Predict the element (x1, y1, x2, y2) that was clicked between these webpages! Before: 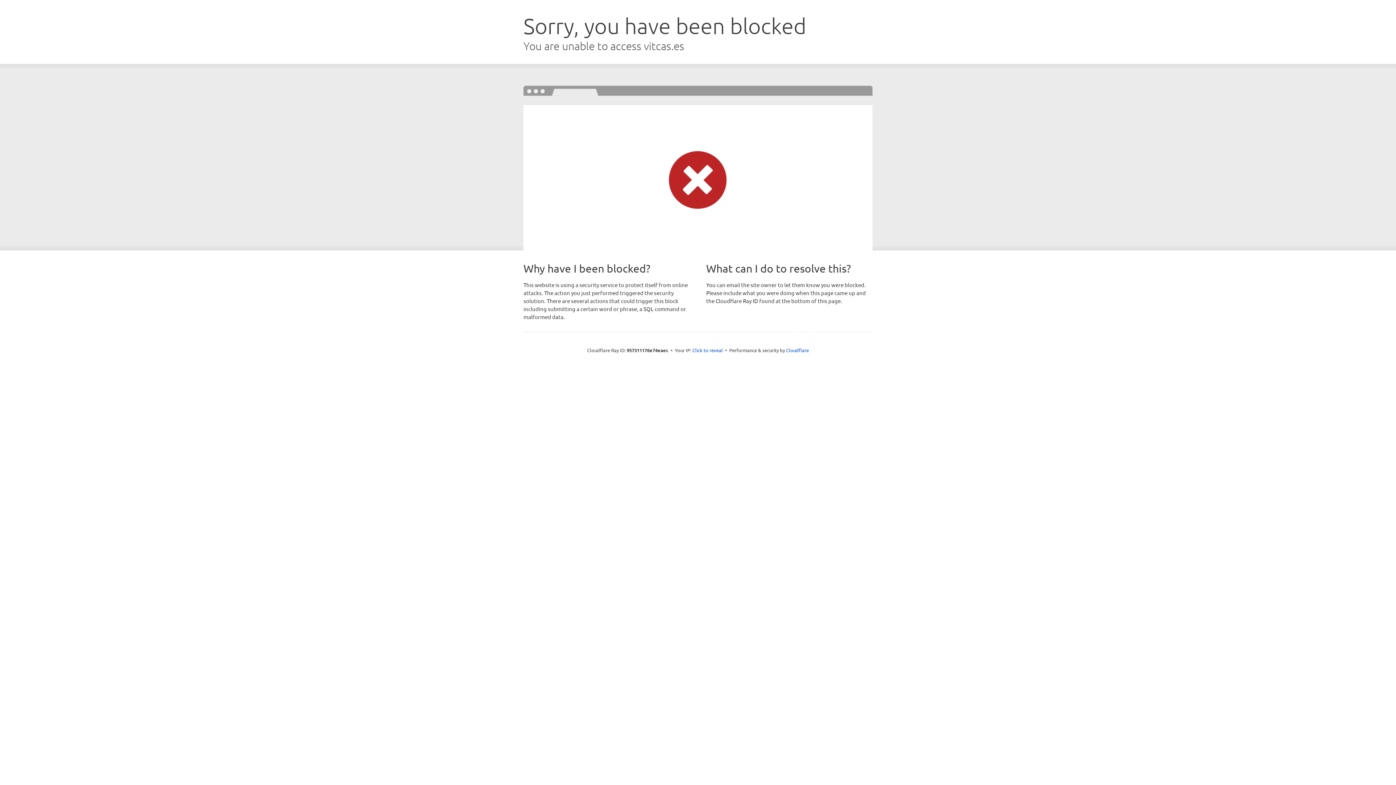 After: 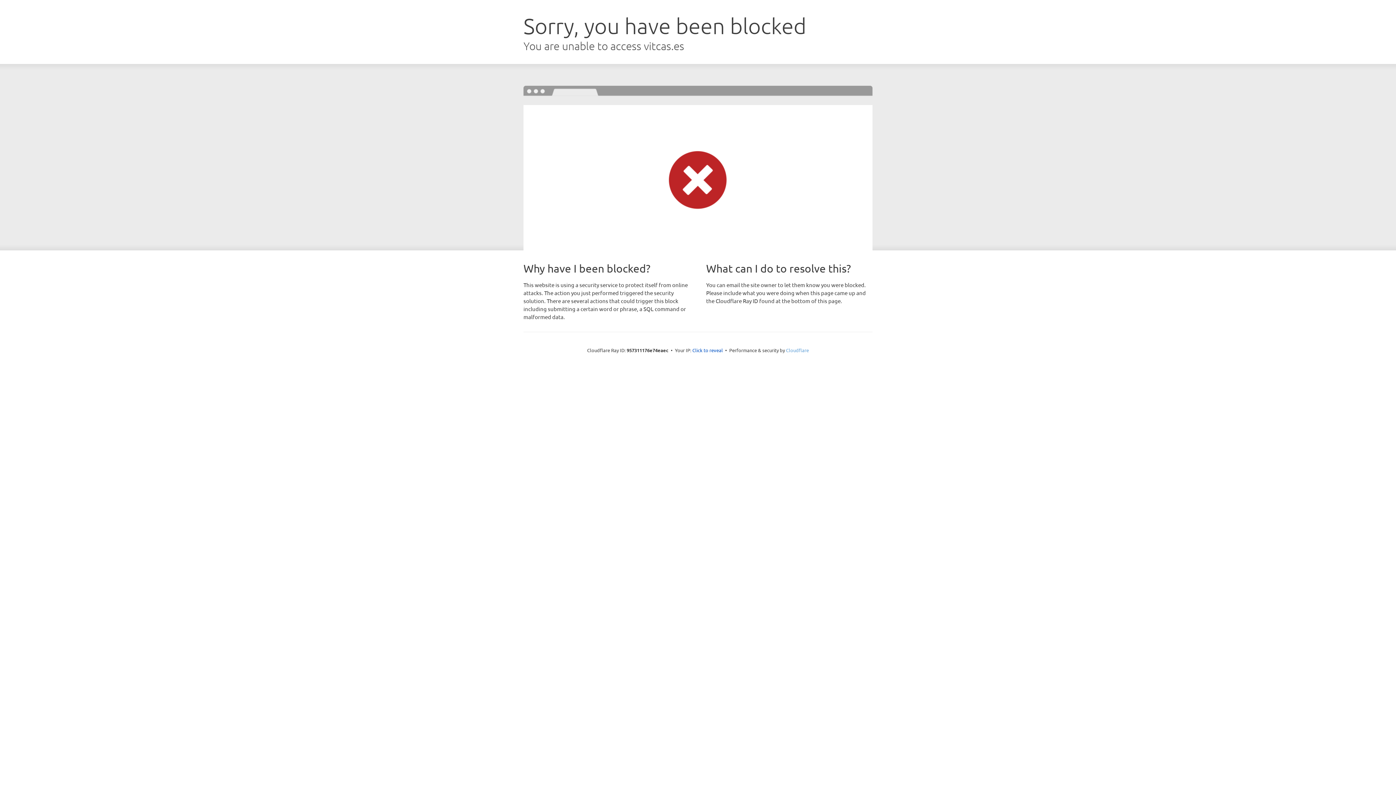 Action: bbox: (786, 347, 809, 353) label: Cloudflare